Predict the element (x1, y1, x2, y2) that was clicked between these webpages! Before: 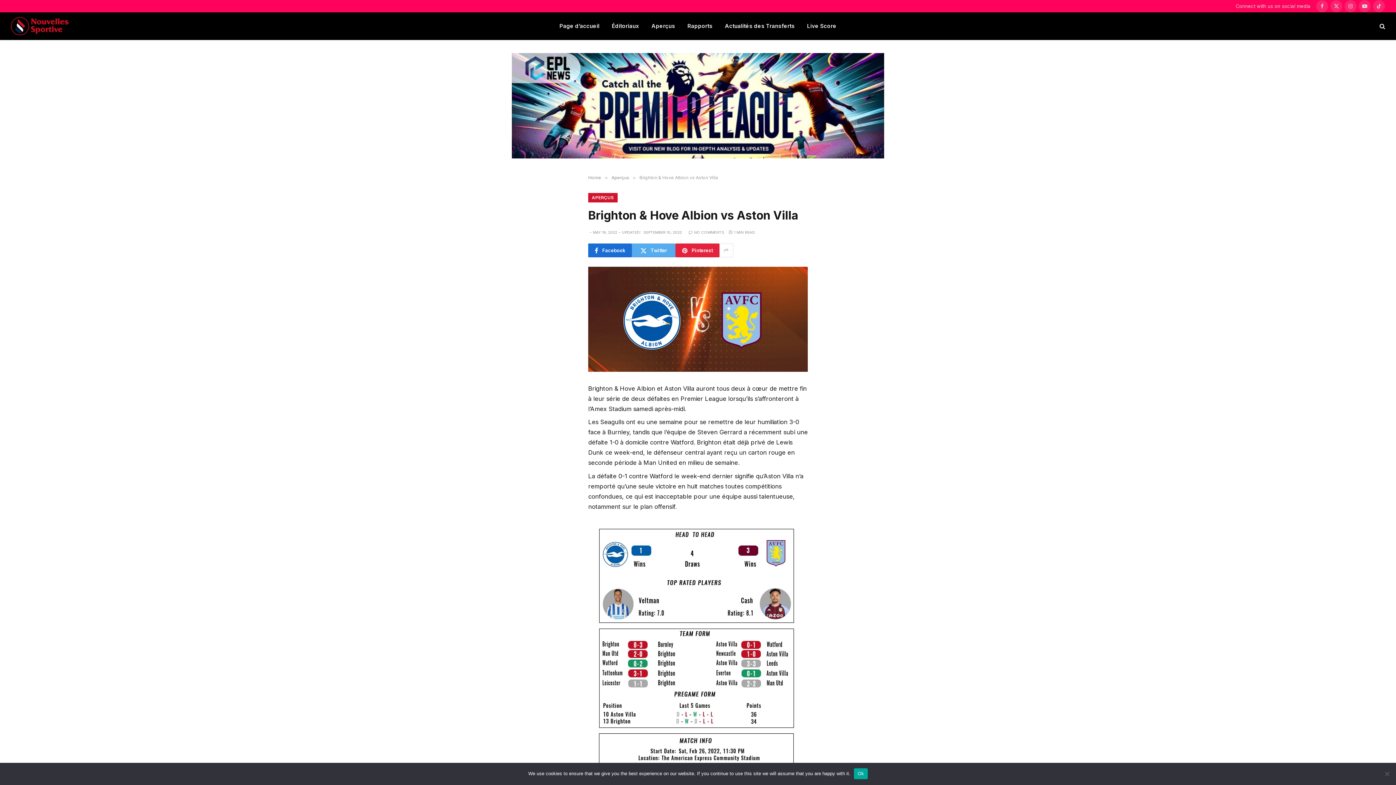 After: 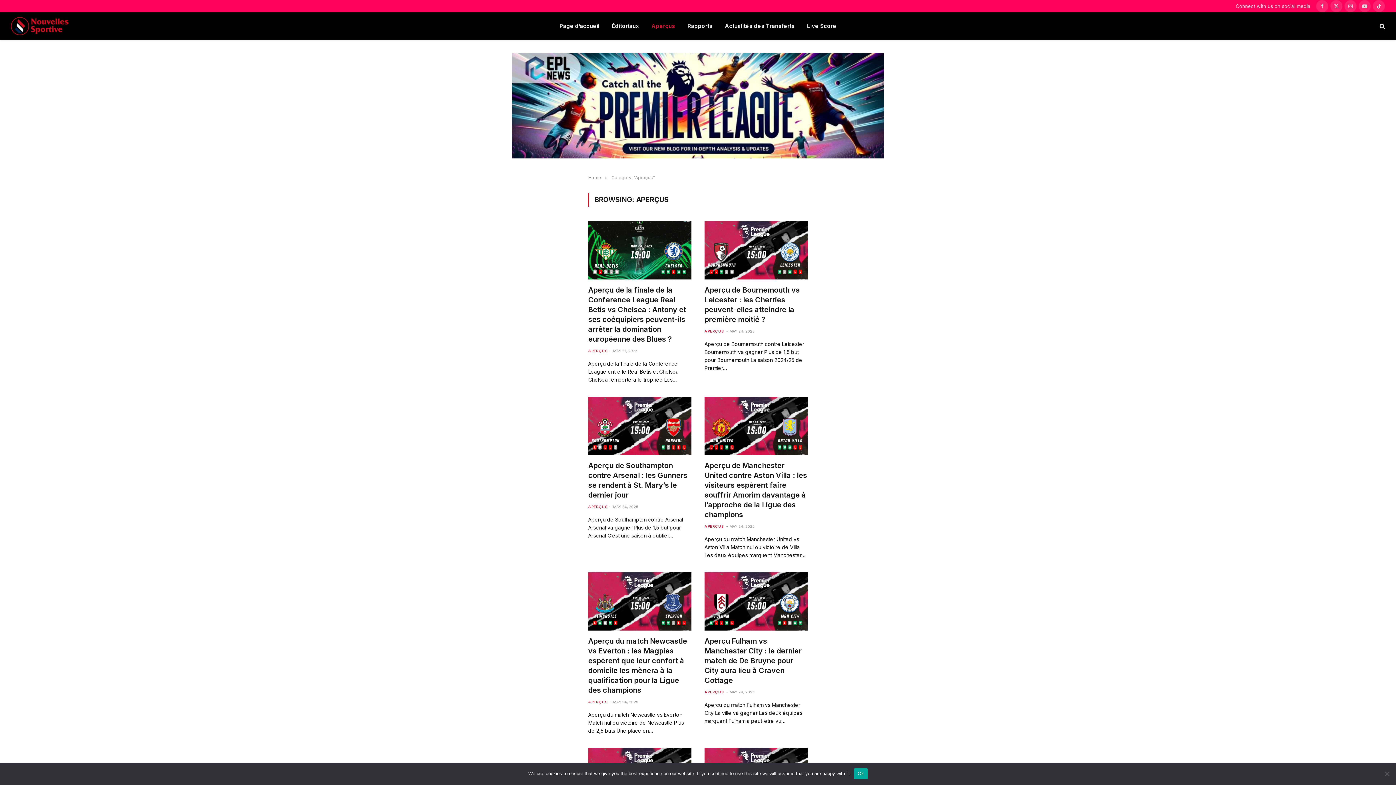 Action: label: Aperçus bbox: (611, 175, 629, 180)